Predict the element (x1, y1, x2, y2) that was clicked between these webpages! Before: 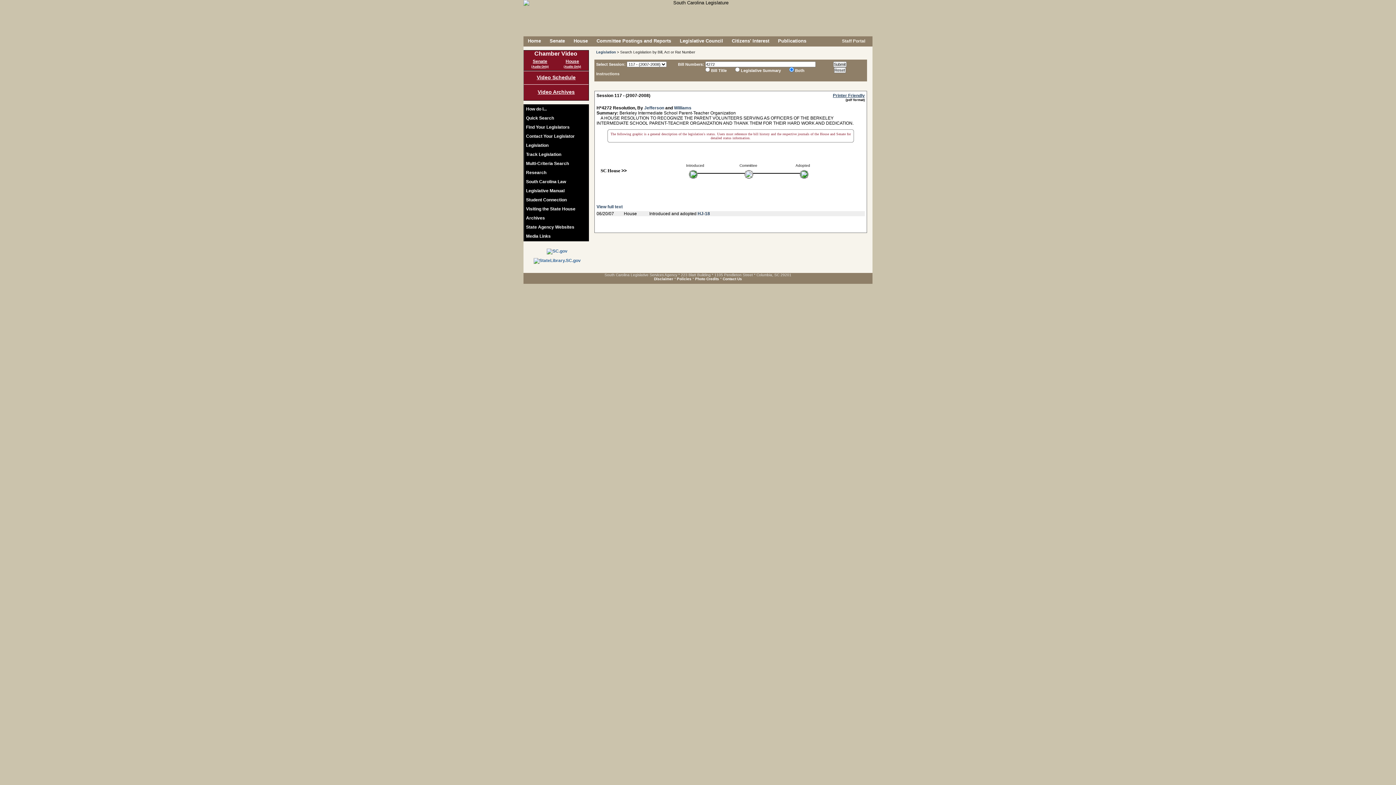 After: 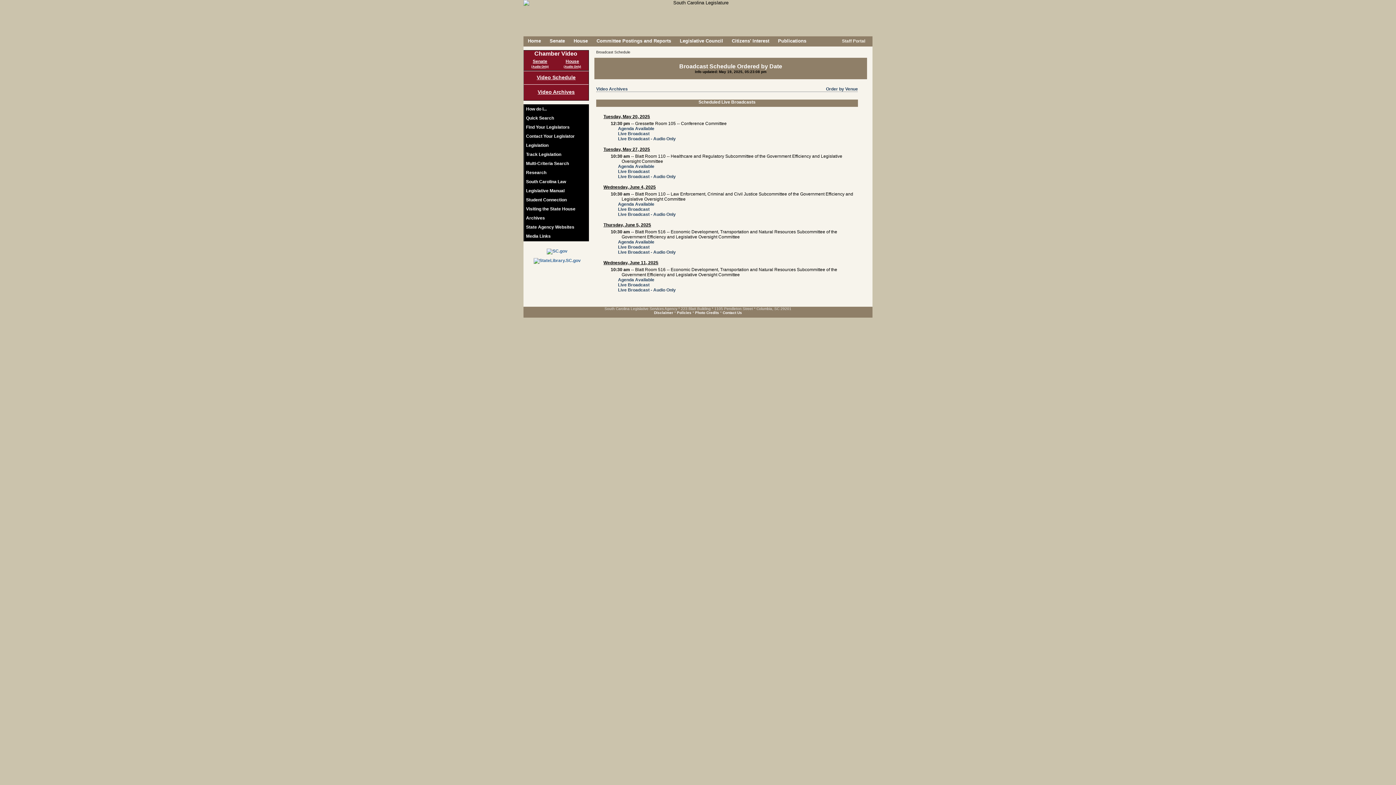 Action: label: Video Schedule bbox: (524, 72, 588, 84)